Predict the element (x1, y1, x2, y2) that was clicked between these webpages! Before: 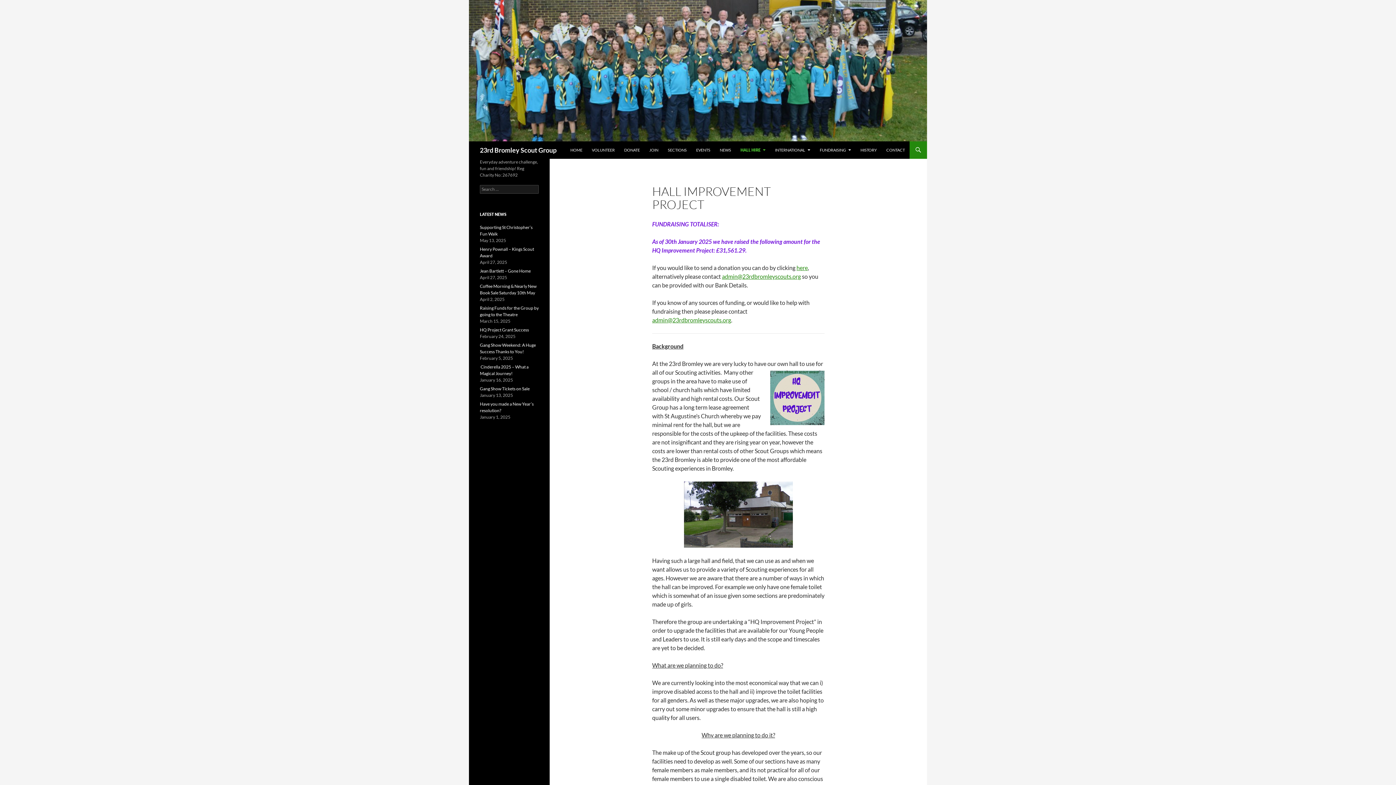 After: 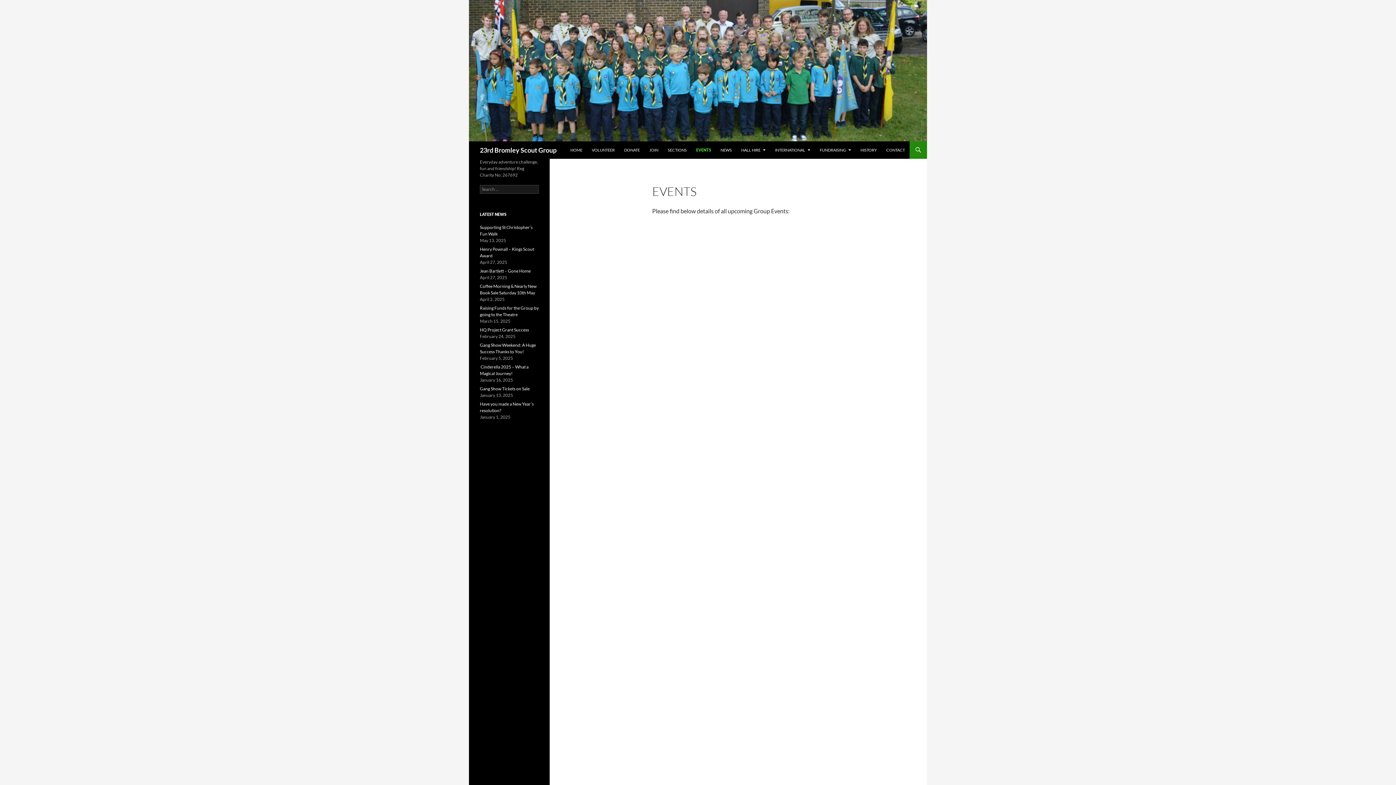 Action: label: EVENTS bbox: (692, 141, 714, 158)